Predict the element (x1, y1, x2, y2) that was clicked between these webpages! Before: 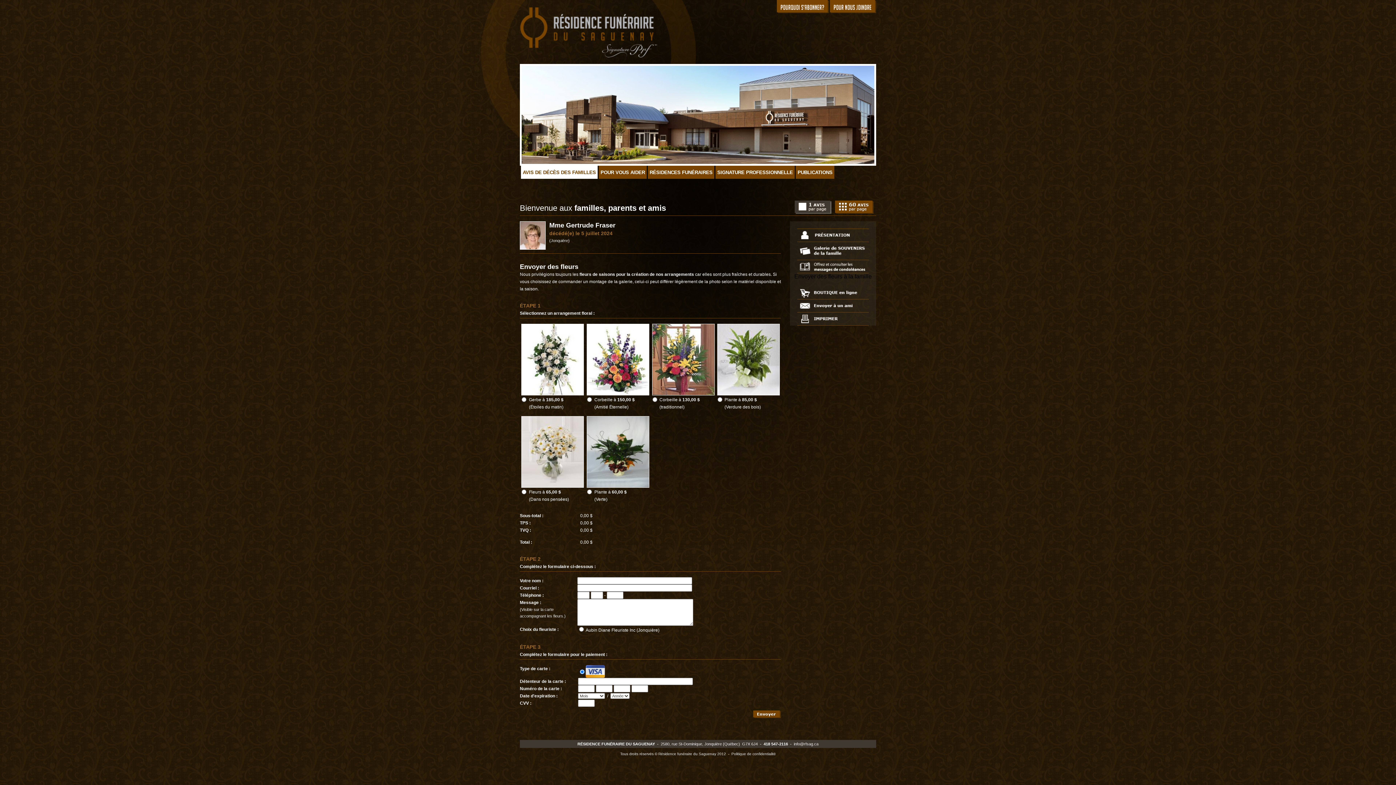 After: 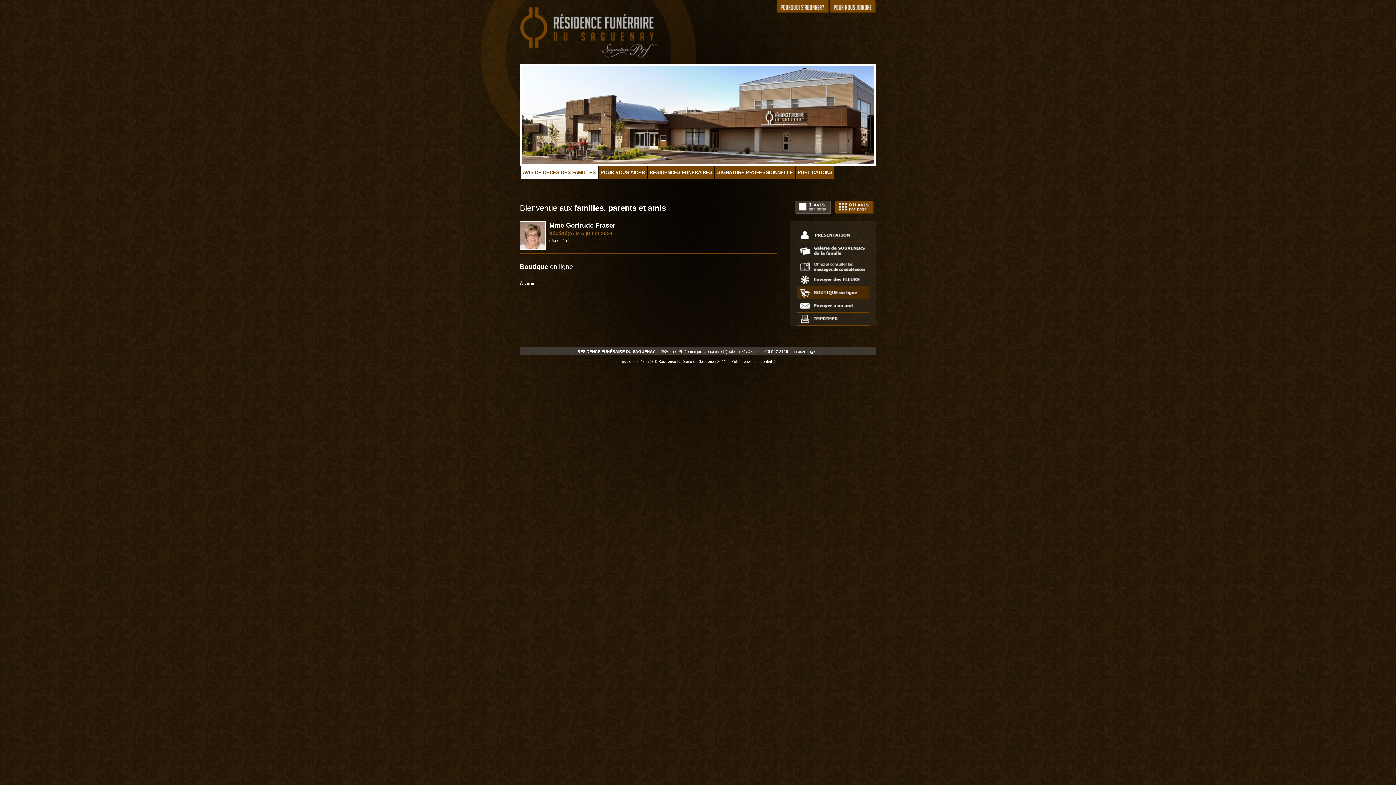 Action: bbox: (797, 294, 869, 300)